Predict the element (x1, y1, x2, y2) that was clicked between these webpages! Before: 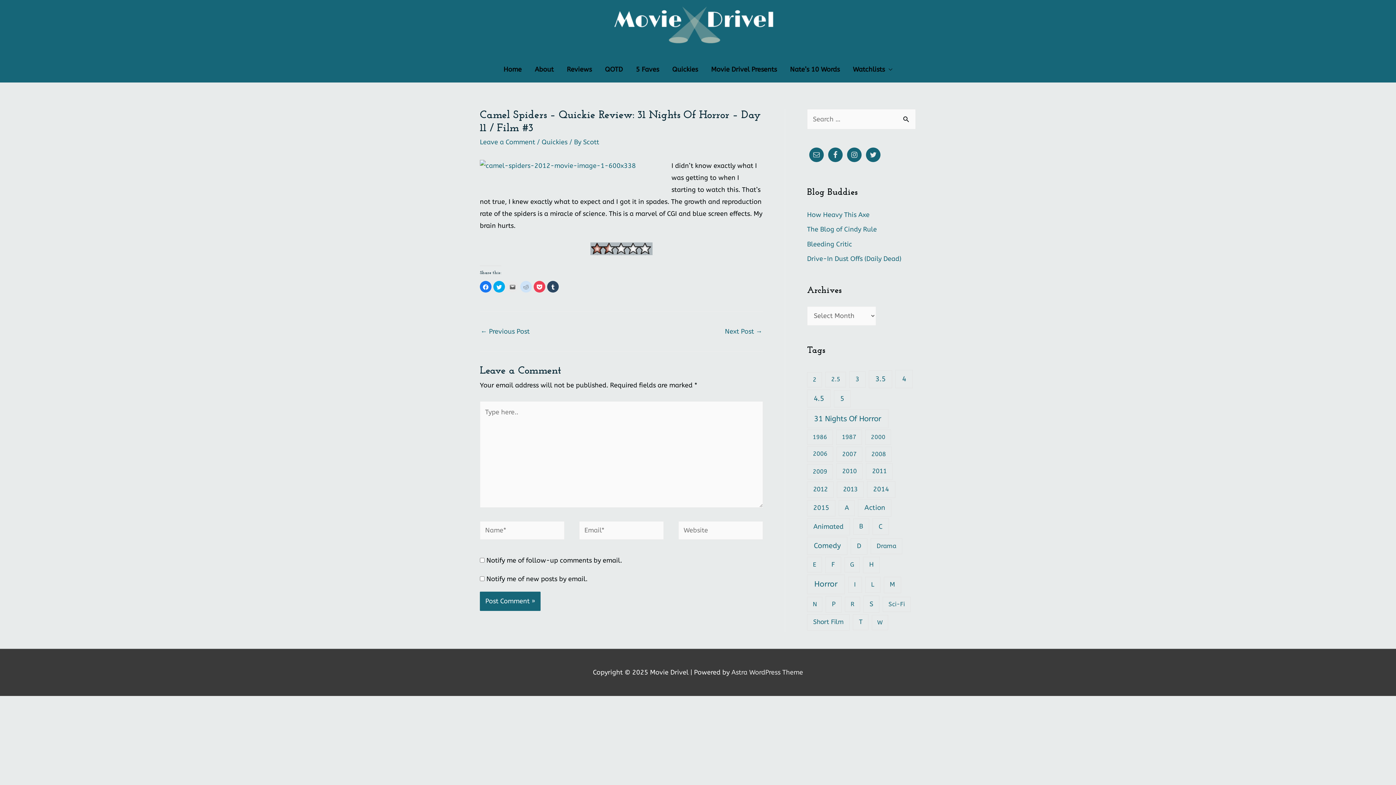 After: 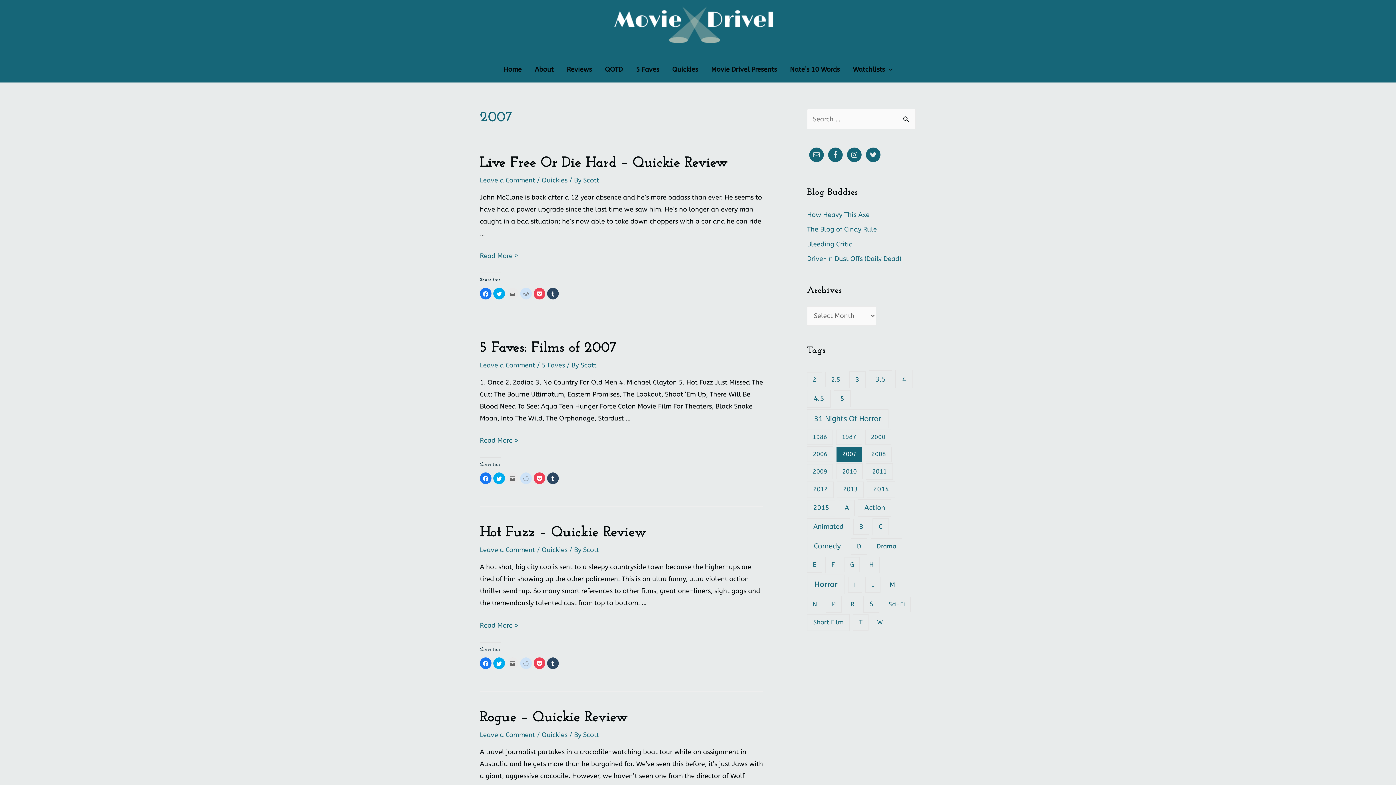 Action: label: 2007 (14 items) bbox: (836, 446, 862, 462)